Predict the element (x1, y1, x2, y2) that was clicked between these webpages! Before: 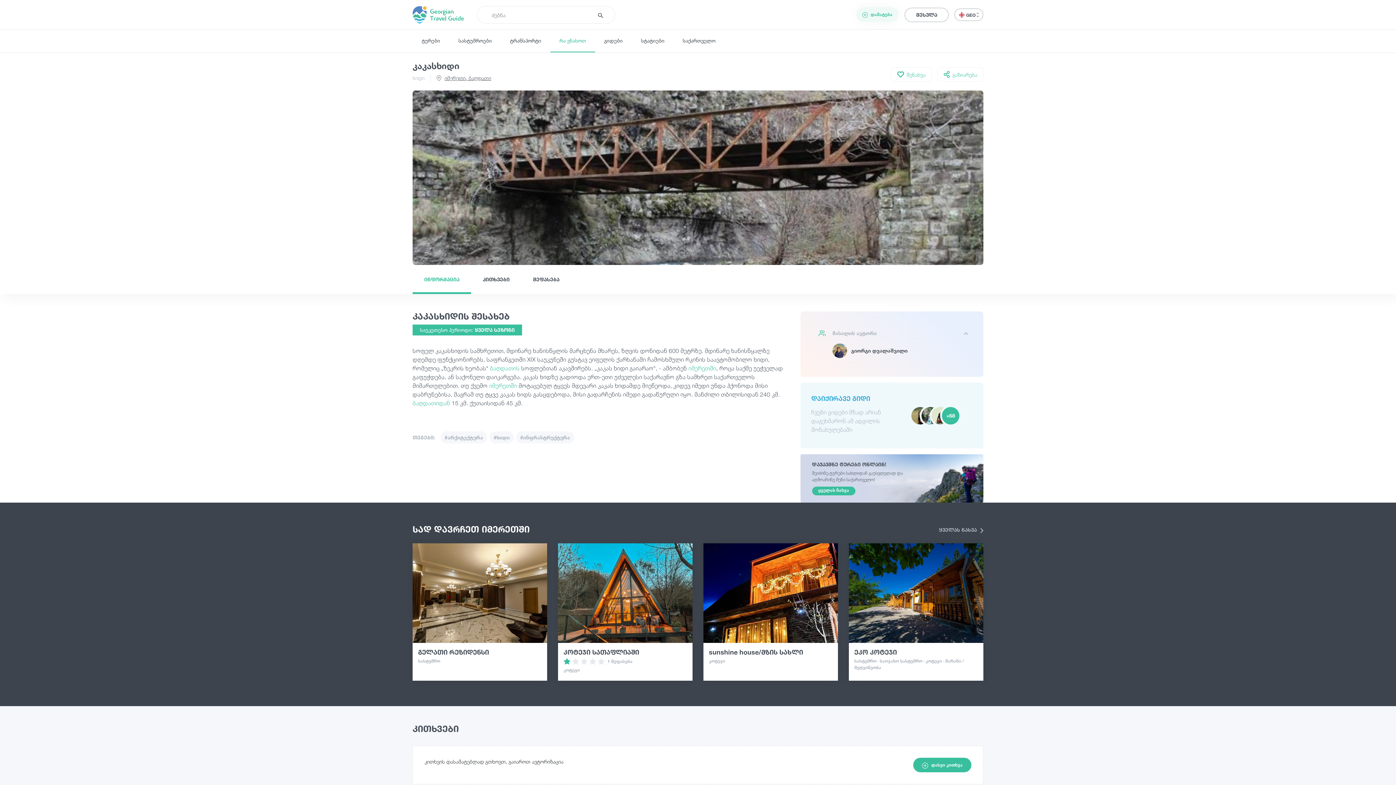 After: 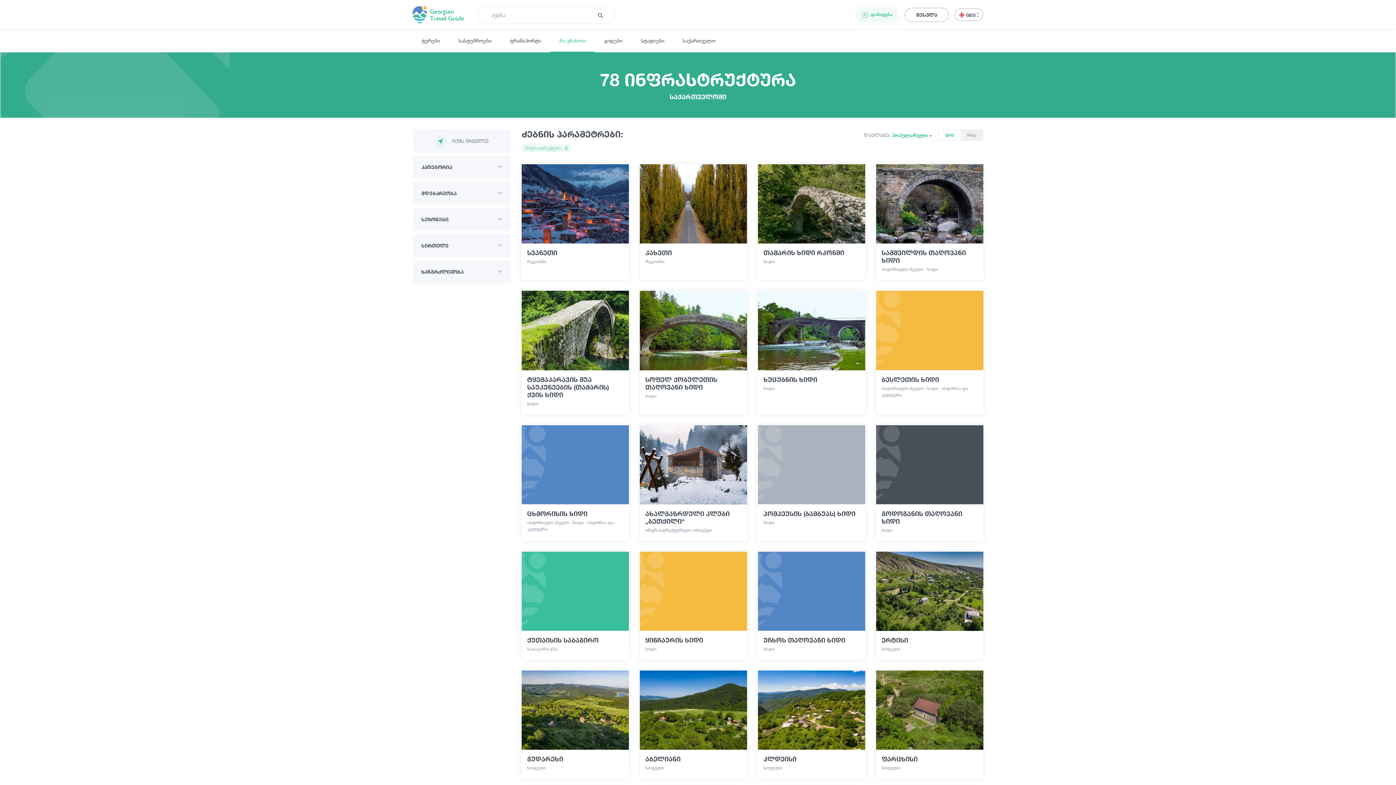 Action: bbox: (516, 431, 574, 443) label: #ინფრასტრუქტურა